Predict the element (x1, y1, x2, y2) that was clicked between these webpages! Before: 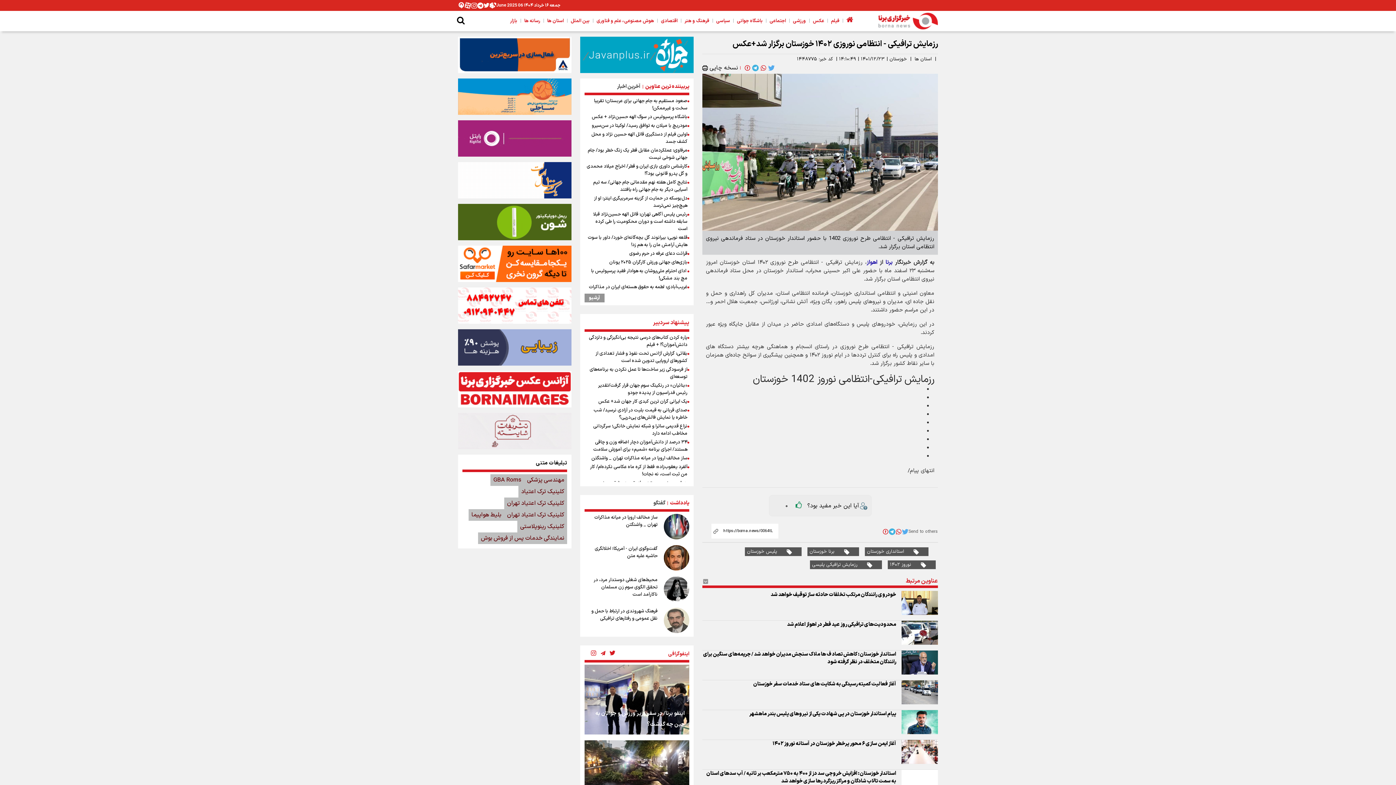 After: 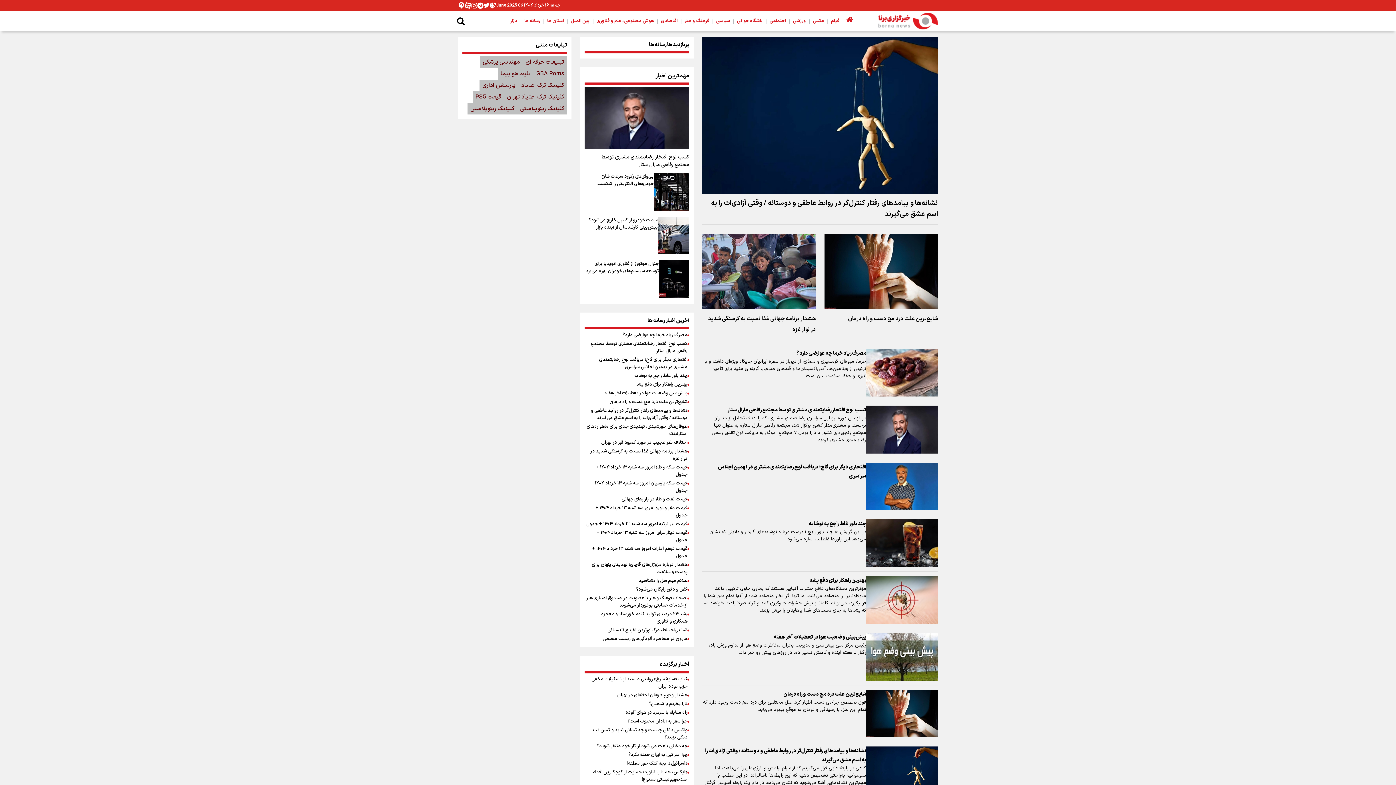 Action: bbox: (522, 17, 541, 24) label: رسانه ها